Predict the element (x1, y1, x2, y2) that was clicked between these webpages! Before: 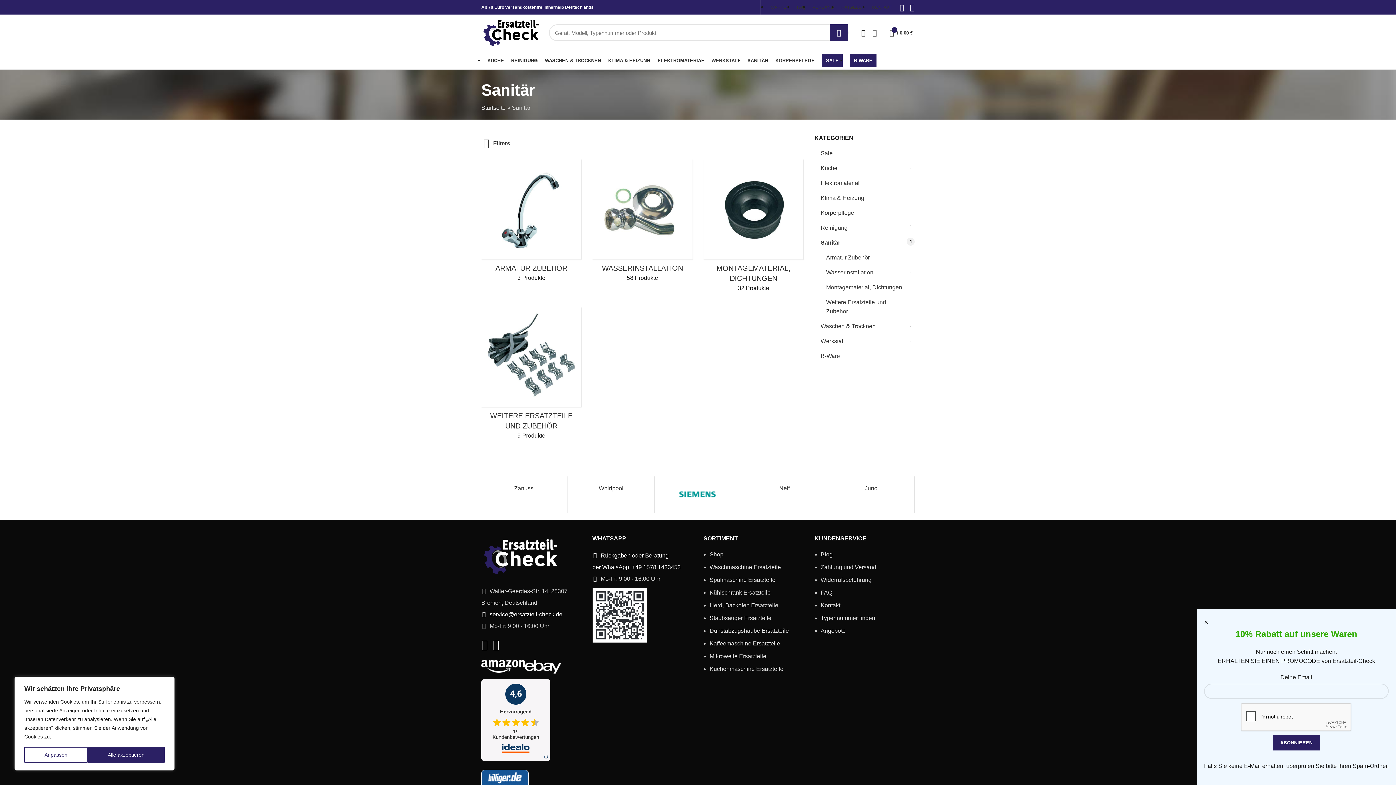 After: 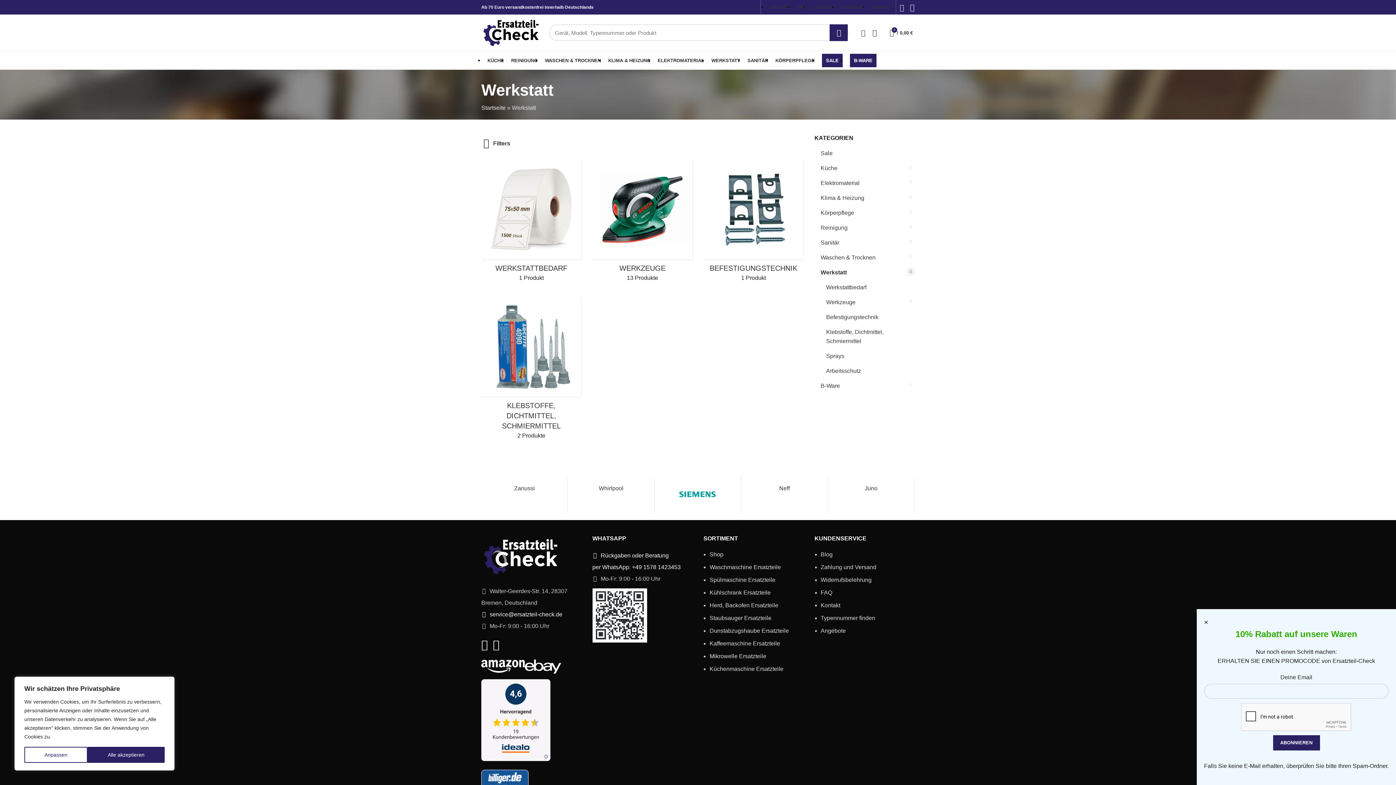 Action: bbox: (820, 333, 905, 348) label: Werkstatt